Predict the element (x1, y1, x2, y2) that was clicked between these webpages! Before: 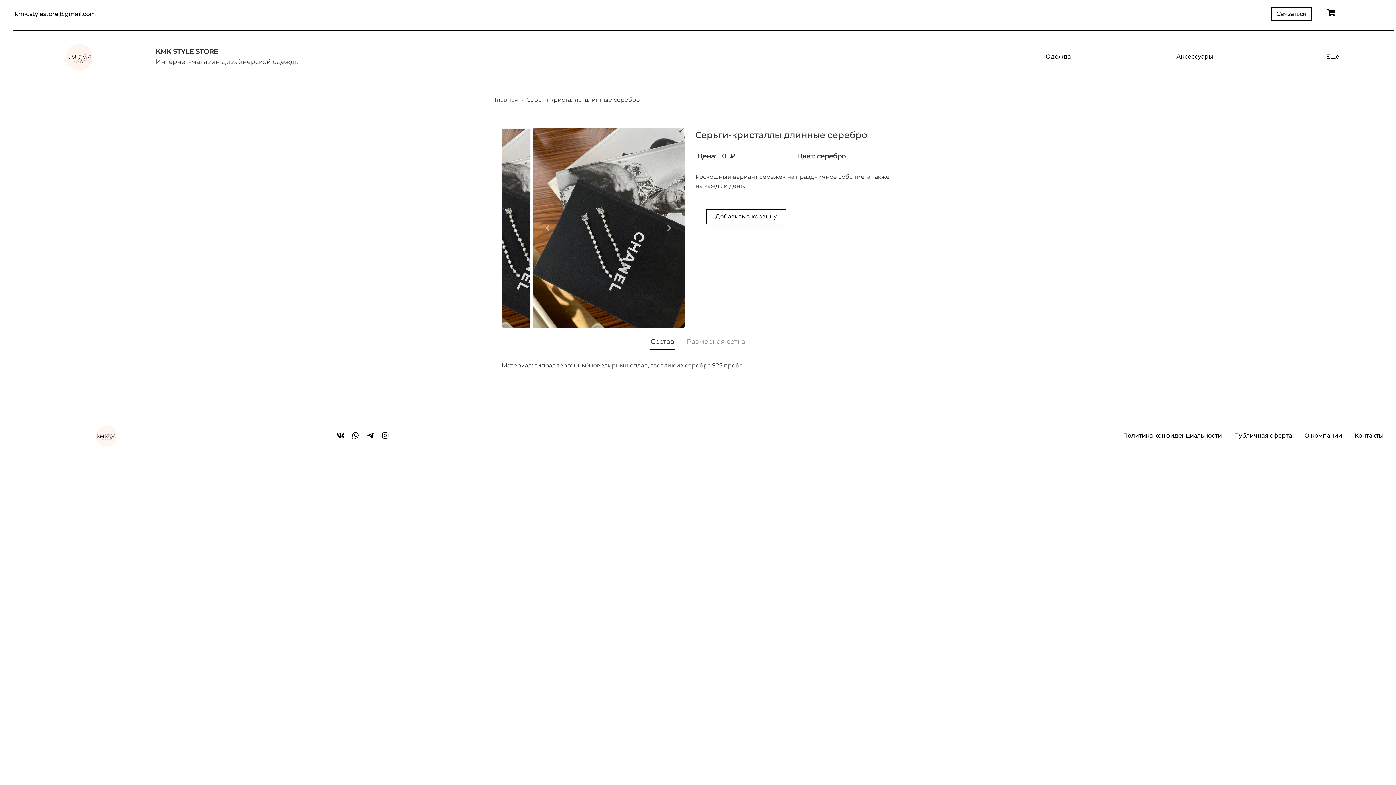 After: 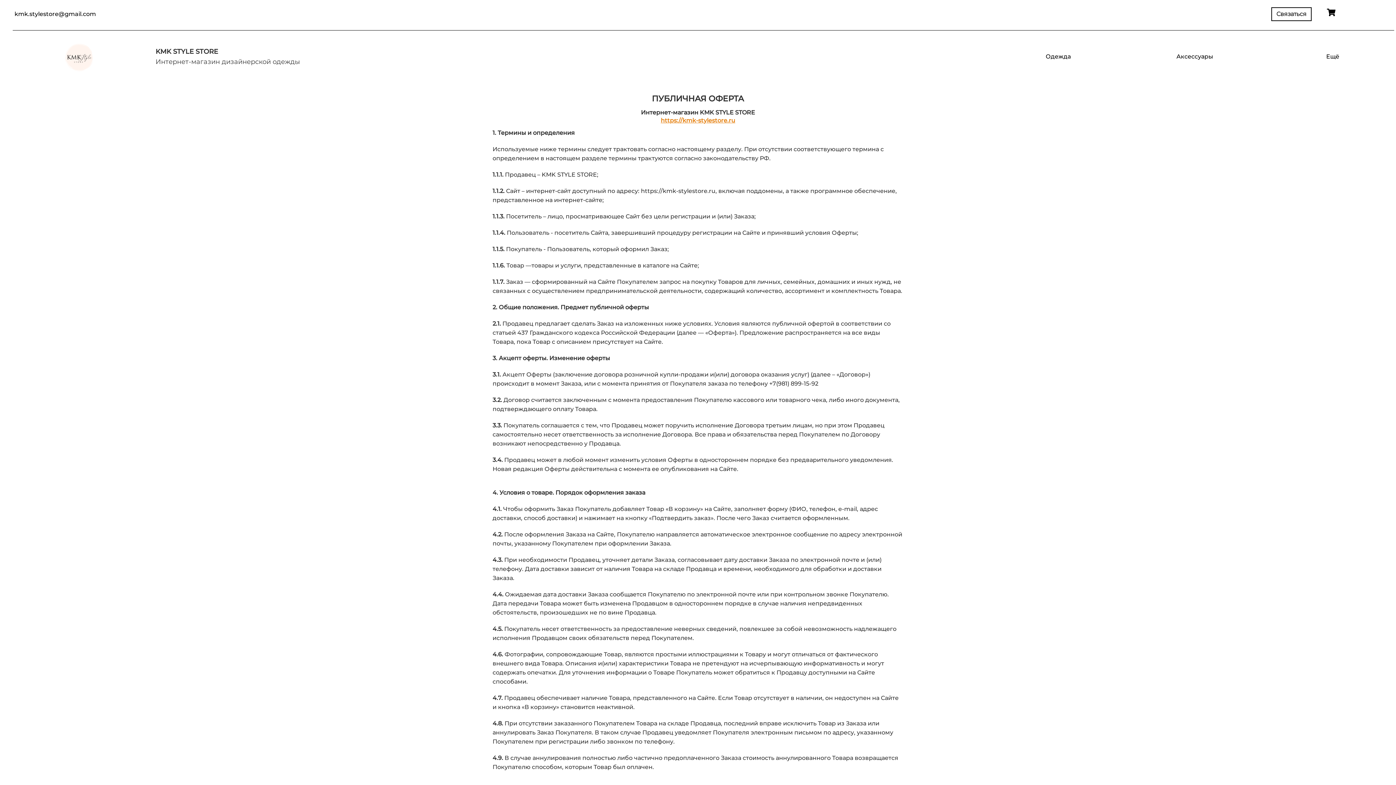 Action: bbox: (1230, 429, 1296, 442) label: Публичная оферта